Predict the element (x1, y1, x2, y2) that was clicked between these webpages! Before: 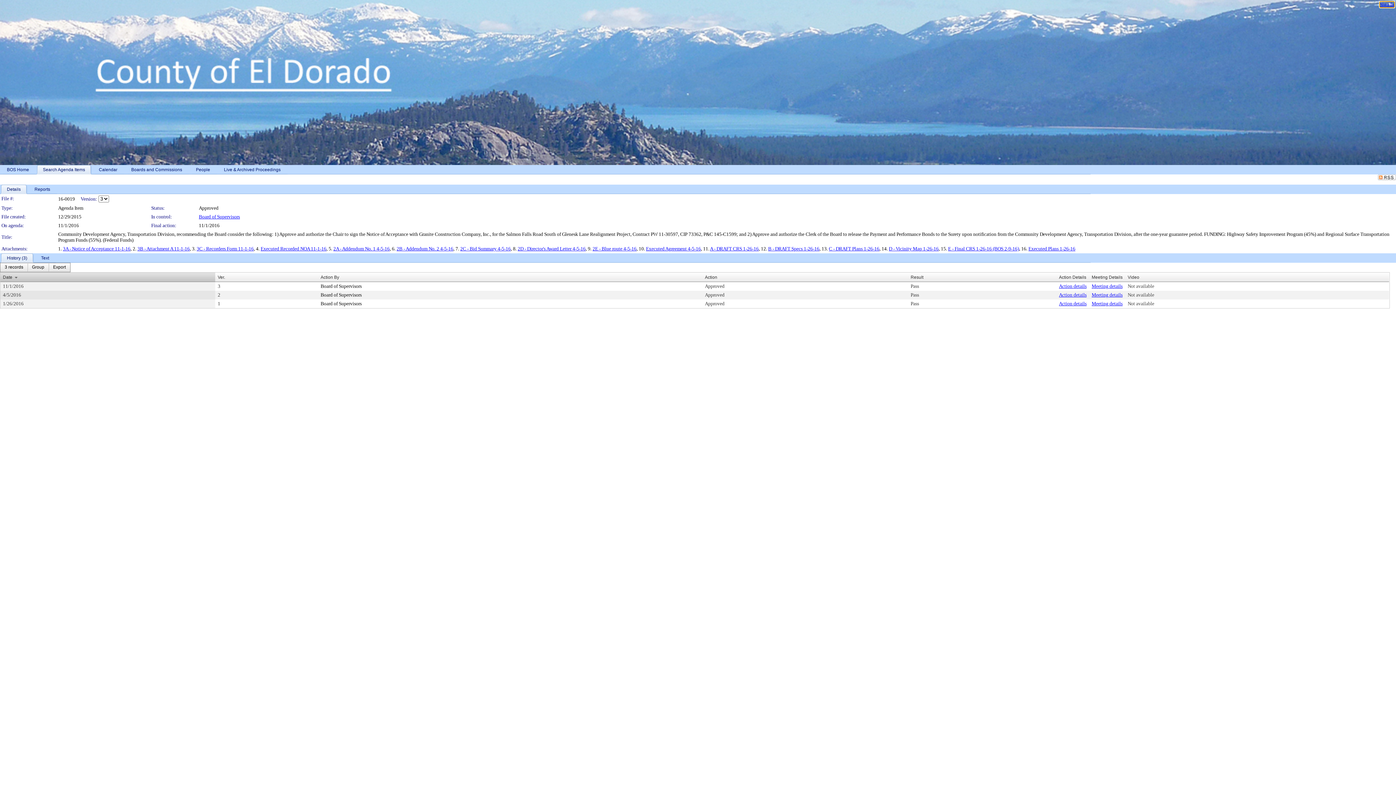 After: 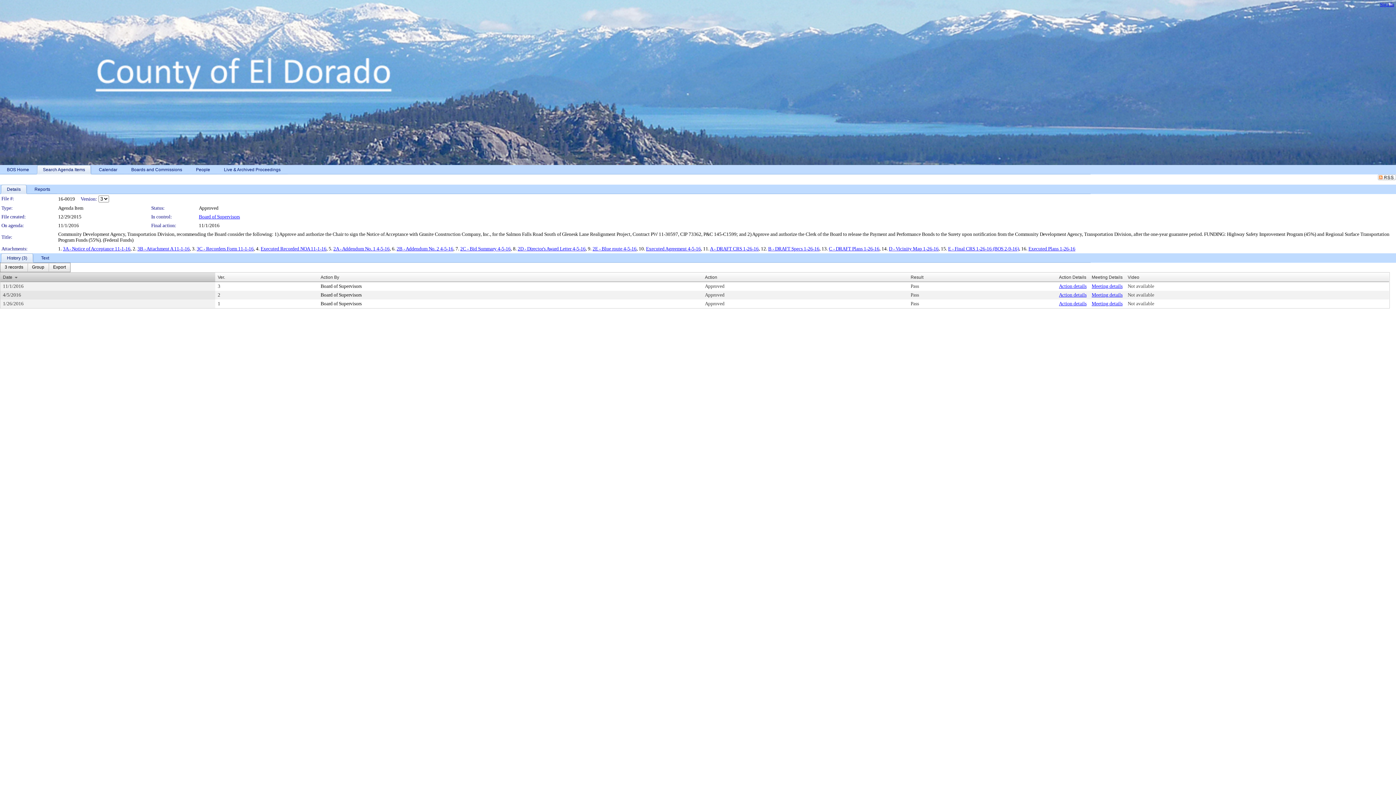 Action: bbox: (460, 246, 510, 251) label: 2C - Bid Summary 4-5-16